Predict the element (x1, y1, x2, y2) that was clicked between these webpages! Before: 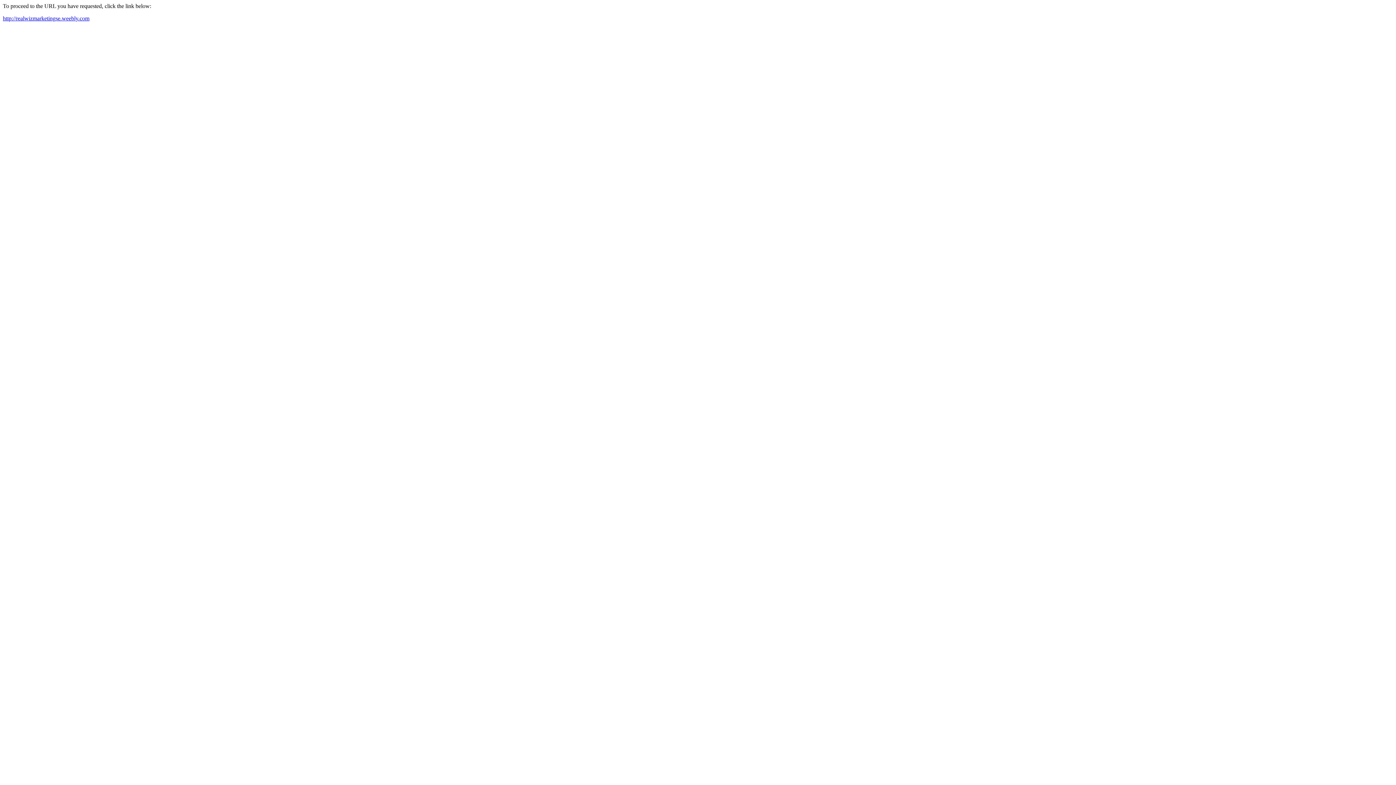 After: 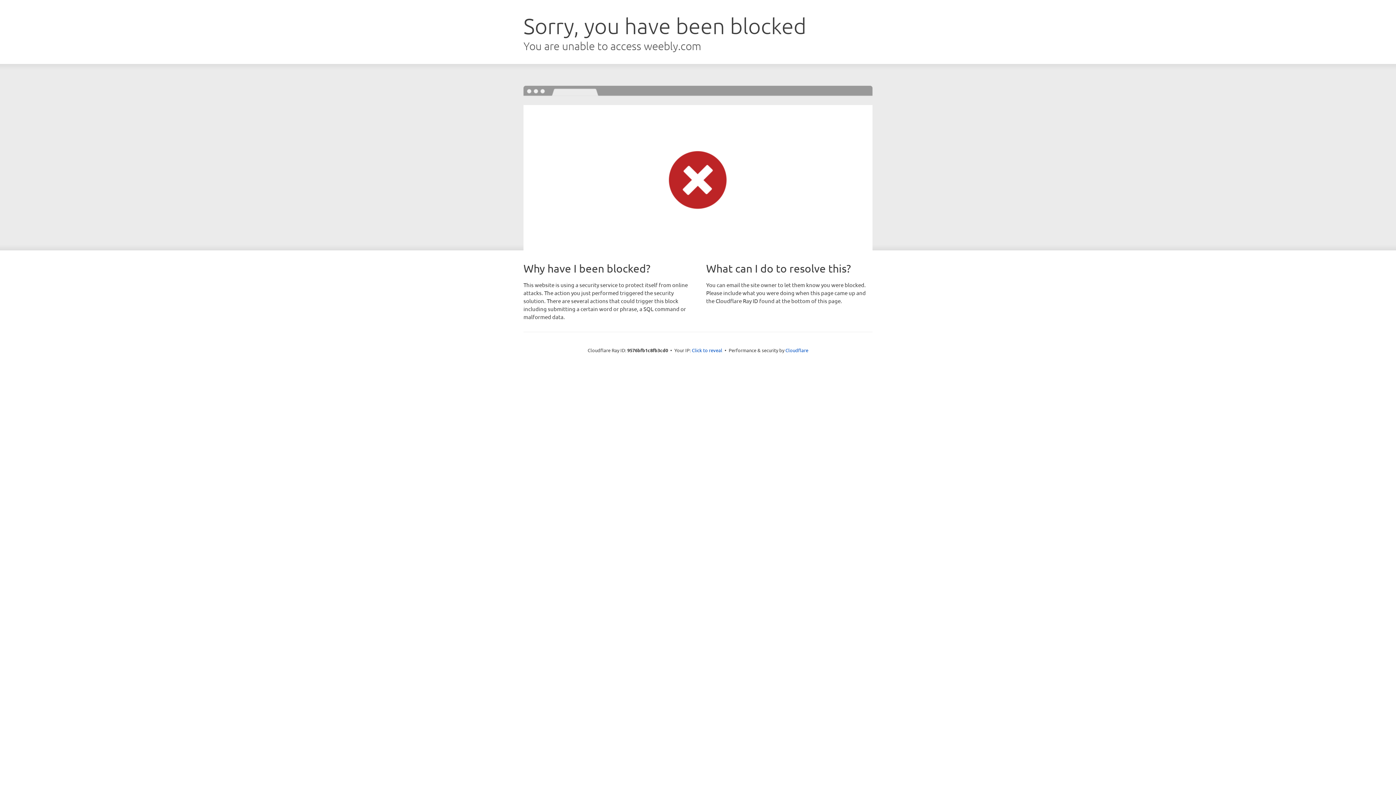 Action: label: http://realwizmarketingse.weebly.com bbox: (2, 15, 89, 21)